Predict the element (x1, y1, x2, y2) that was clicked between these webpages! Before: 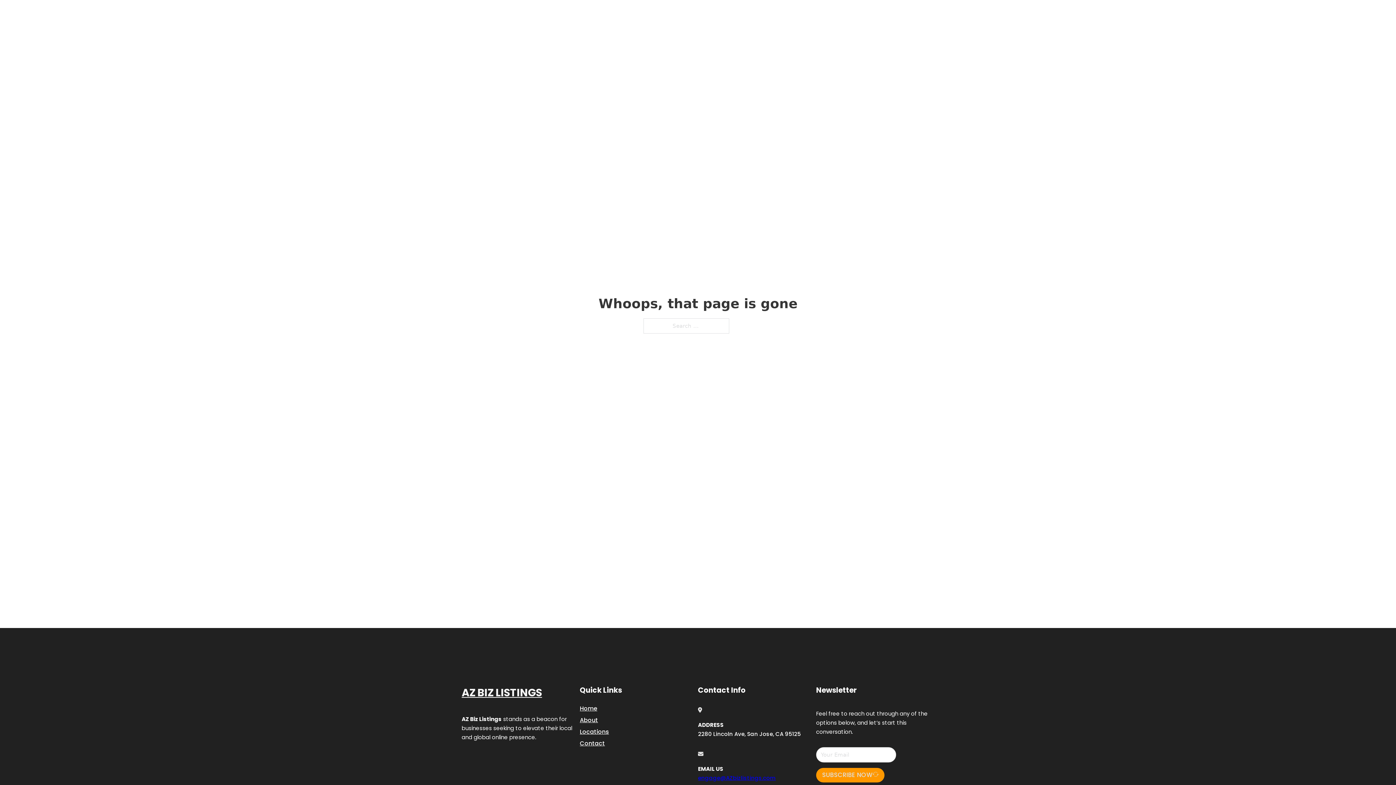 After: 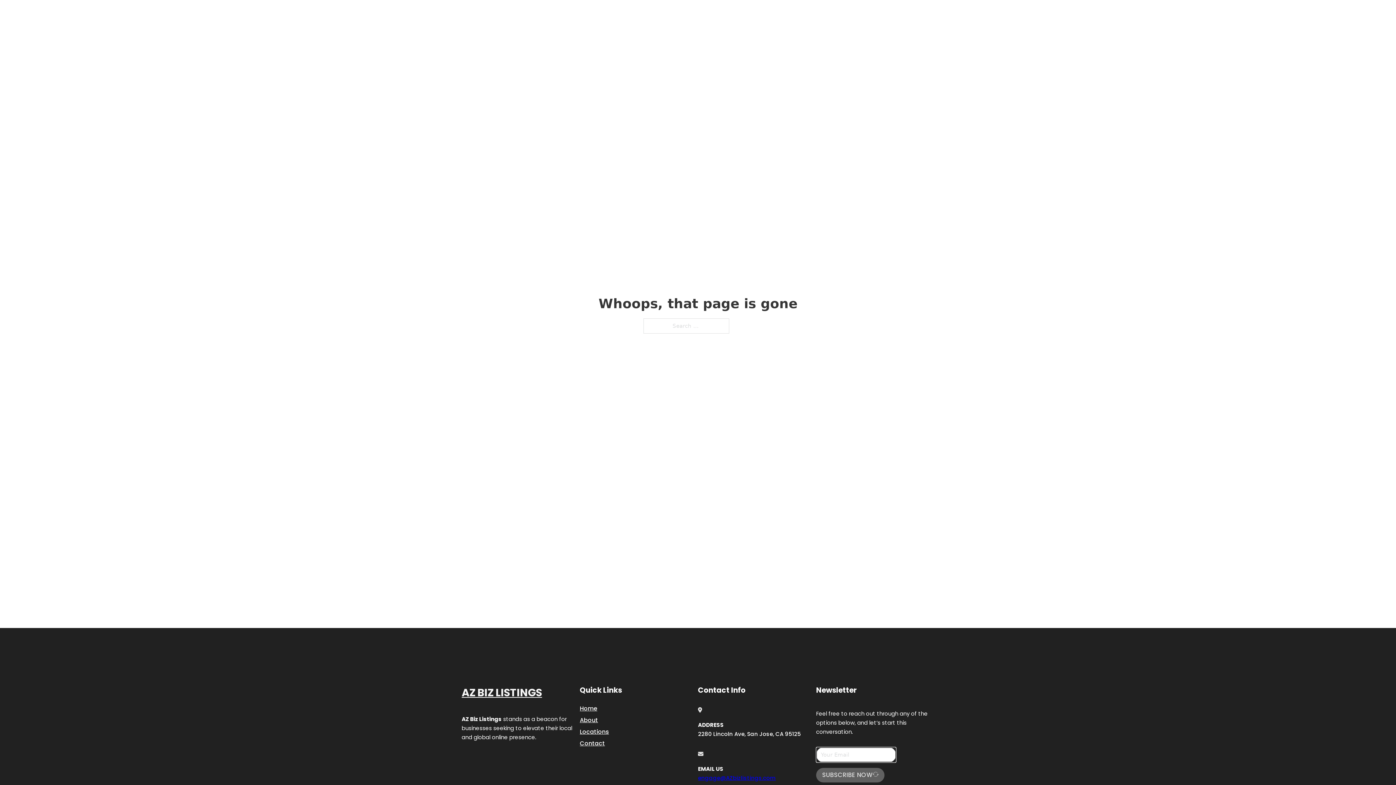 Action: label: SUBSCRIBE NOW bbox: (816, 768, 884, 782)